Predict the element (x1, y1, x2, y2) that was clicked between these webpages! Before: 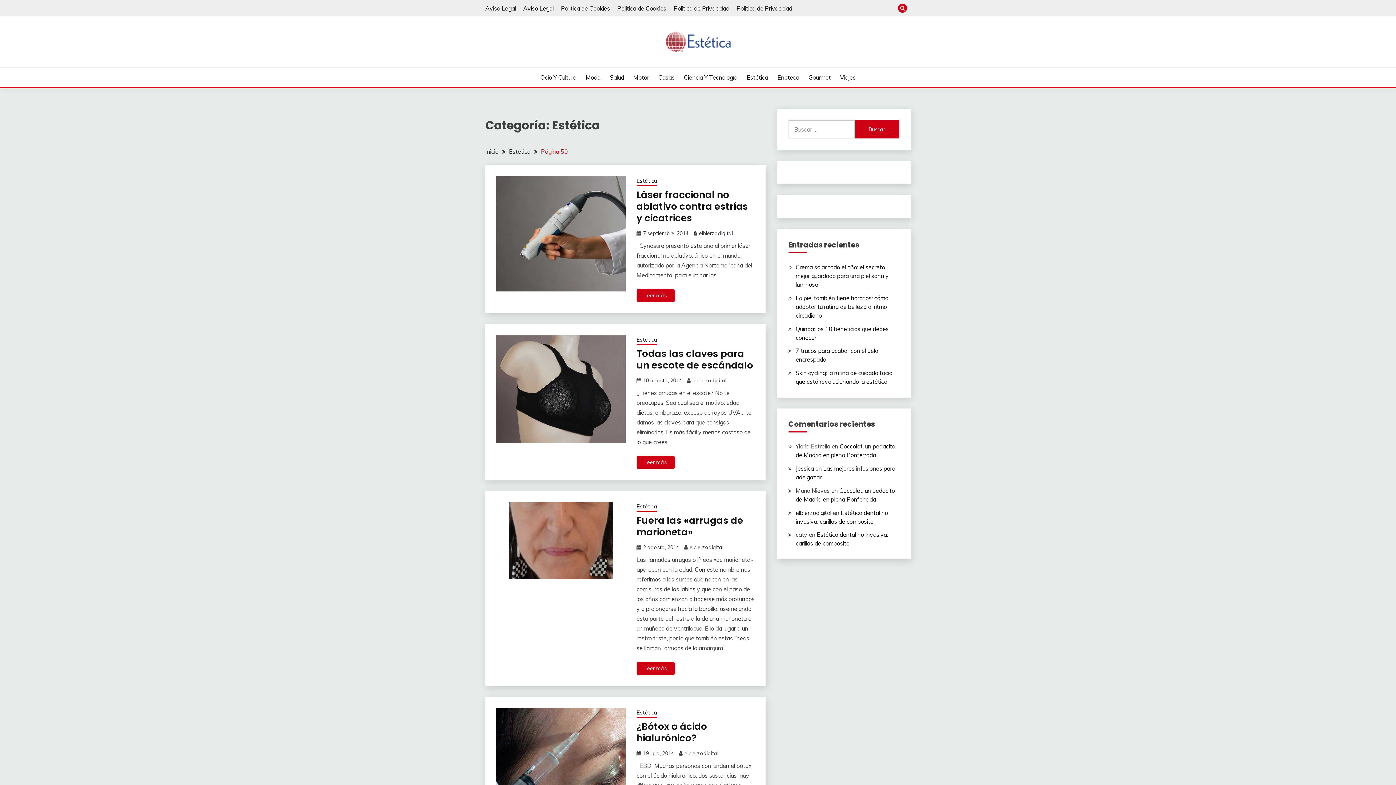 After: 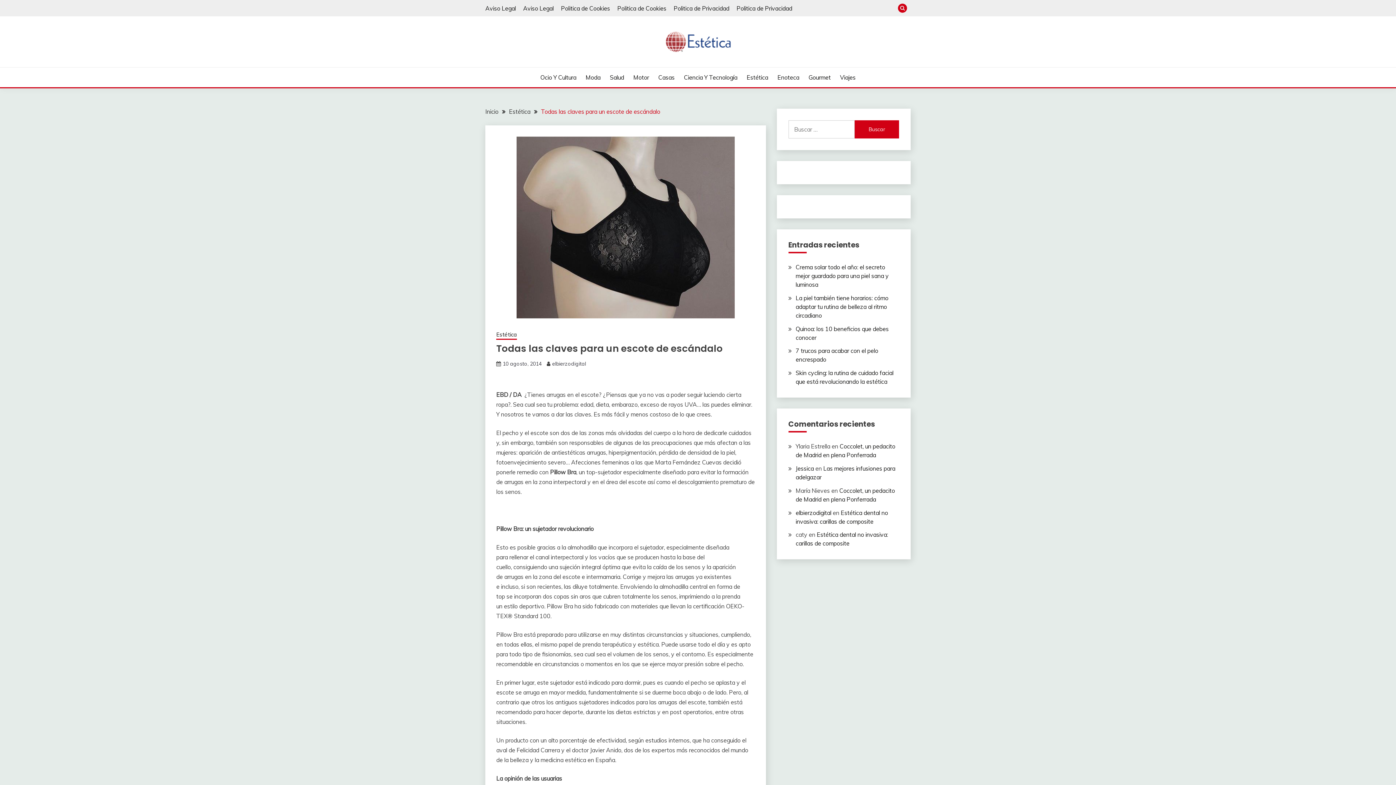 Action: bbox: (636, 456, 674, 469) label: Leer más